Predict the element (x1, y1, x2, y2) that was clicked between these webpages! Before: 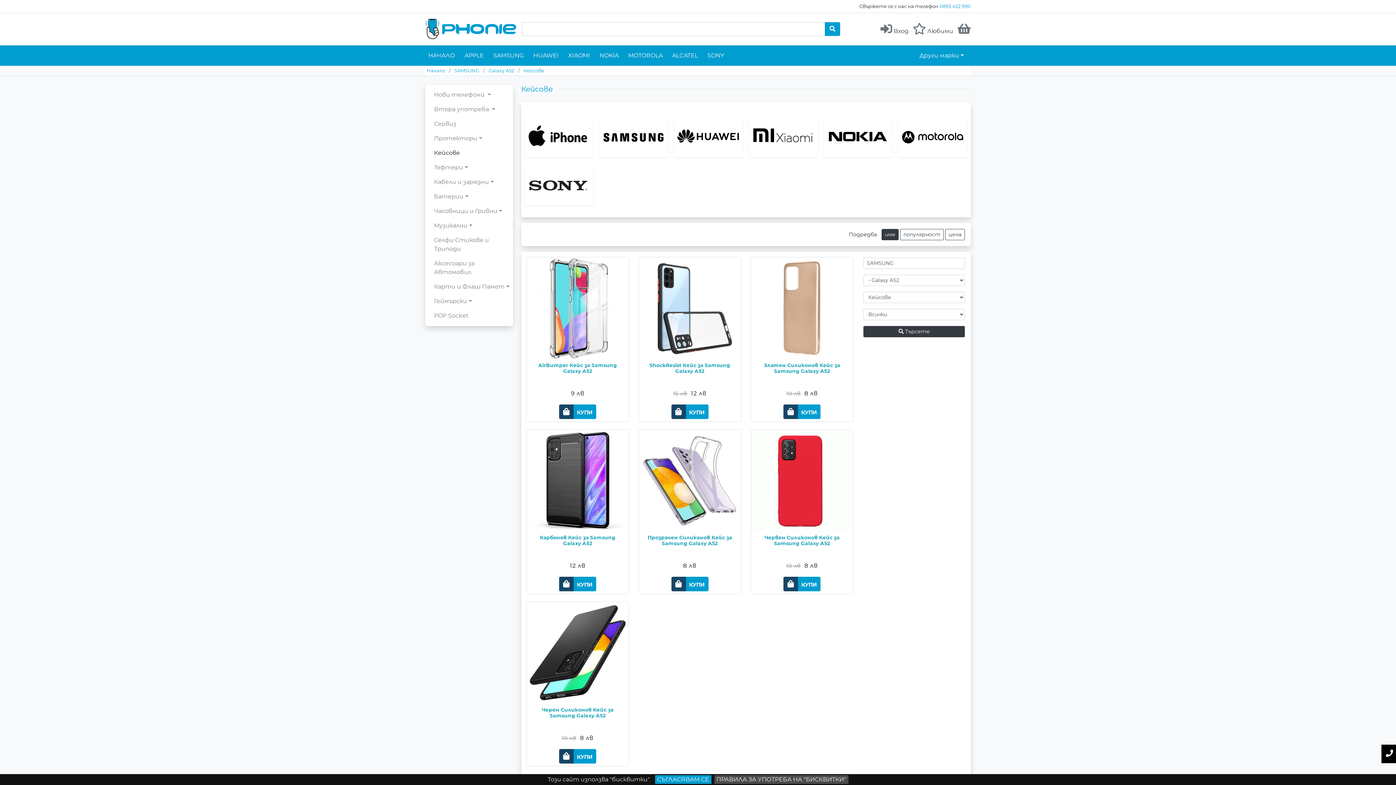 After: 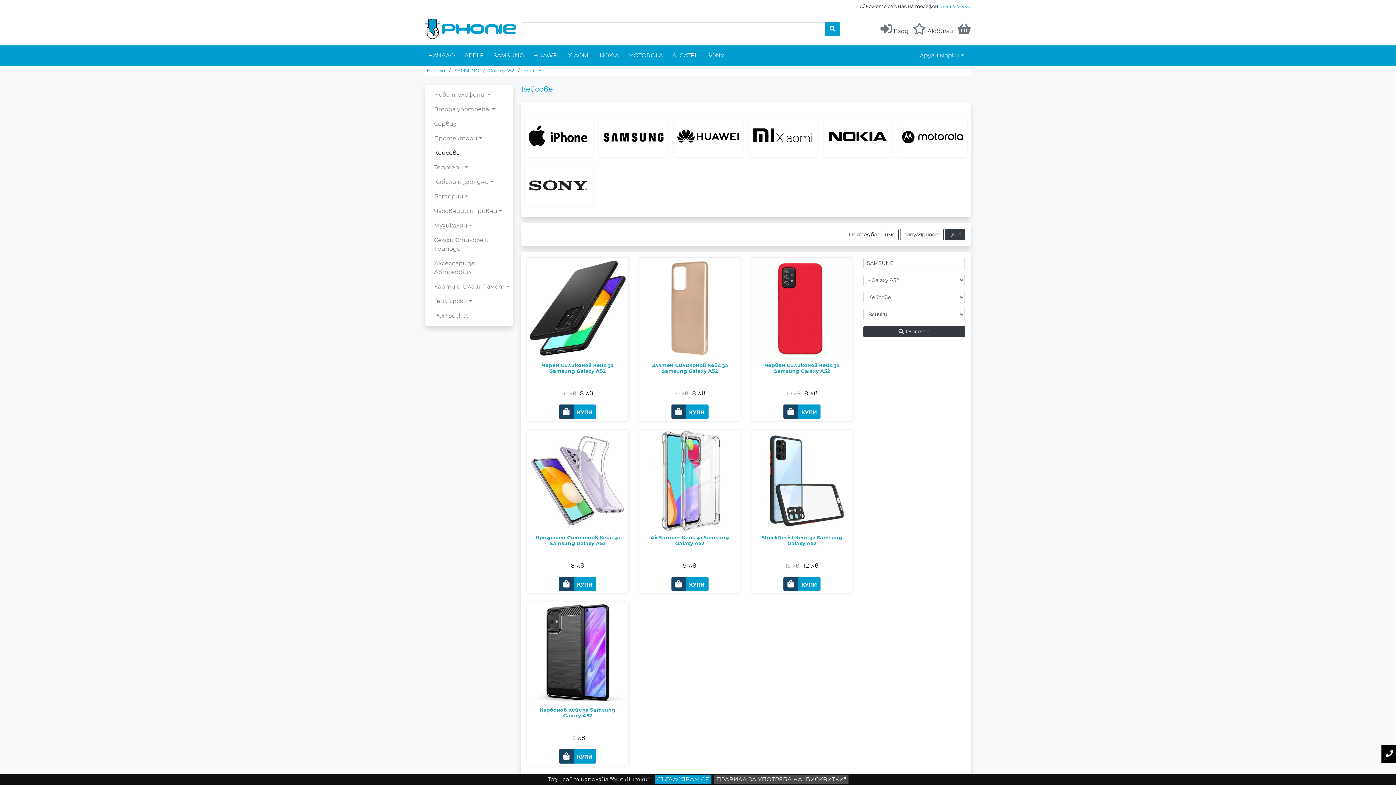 Action: label: цена bbox: (945, 229, 965, 240)